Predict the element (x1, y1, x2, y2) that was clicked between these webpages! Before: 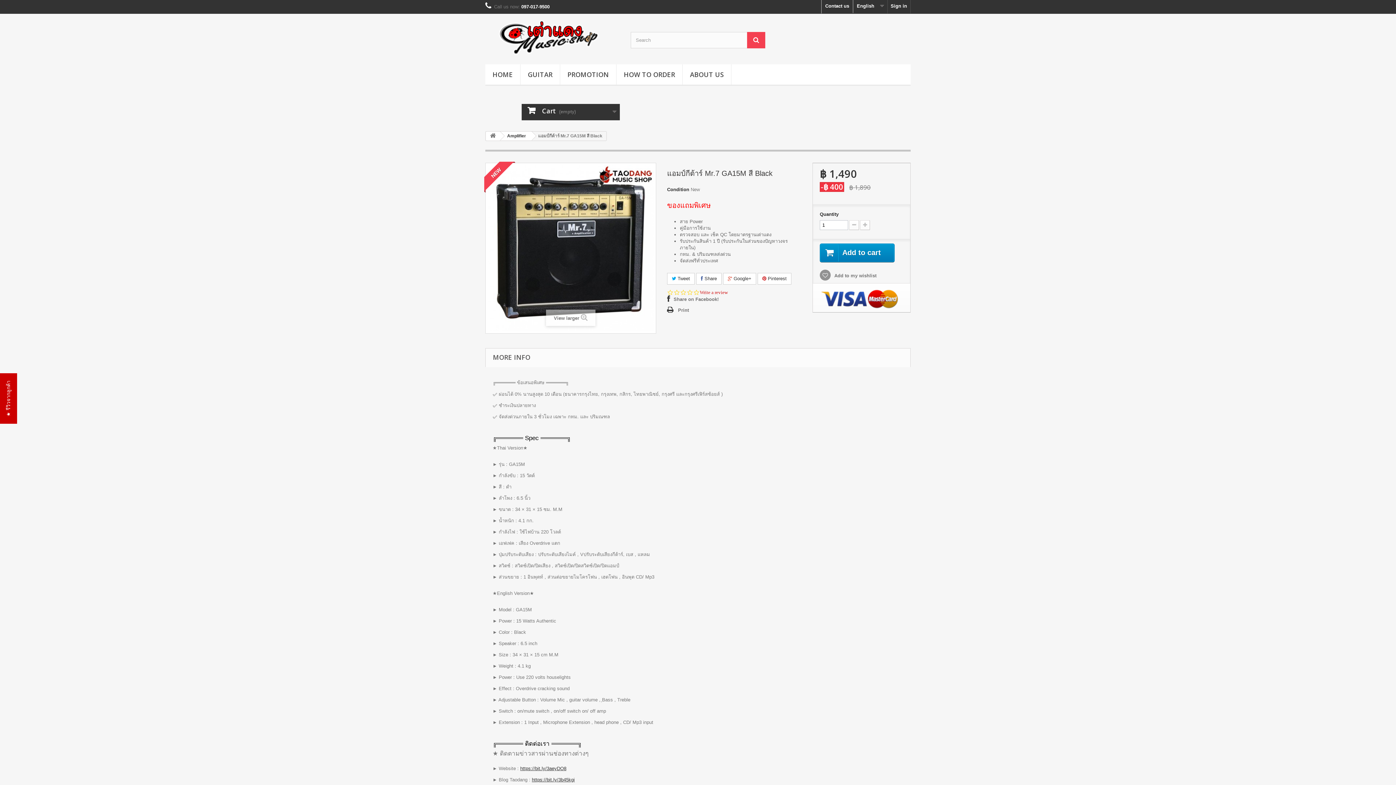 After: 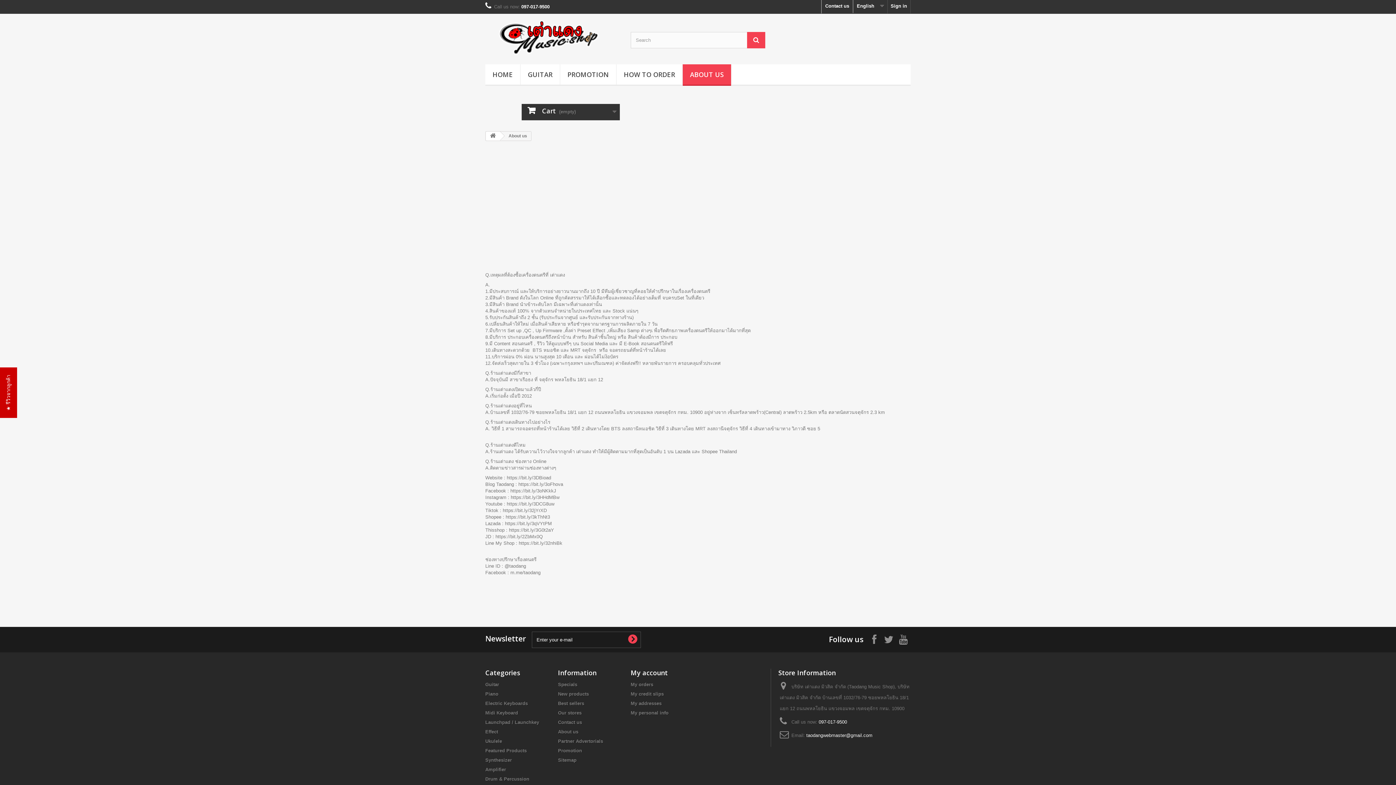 Action: label: ABOUT US bbox: (682, 64, 731, 85)